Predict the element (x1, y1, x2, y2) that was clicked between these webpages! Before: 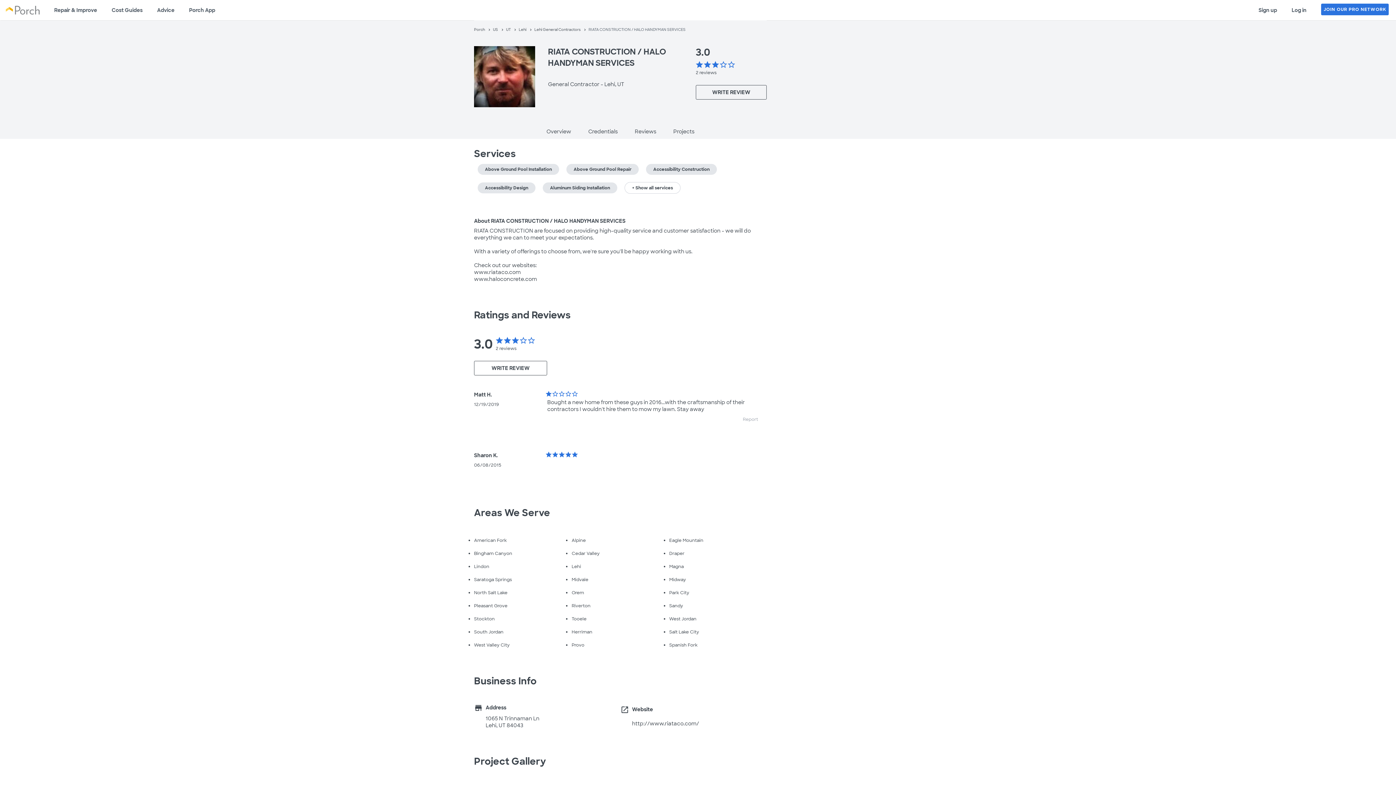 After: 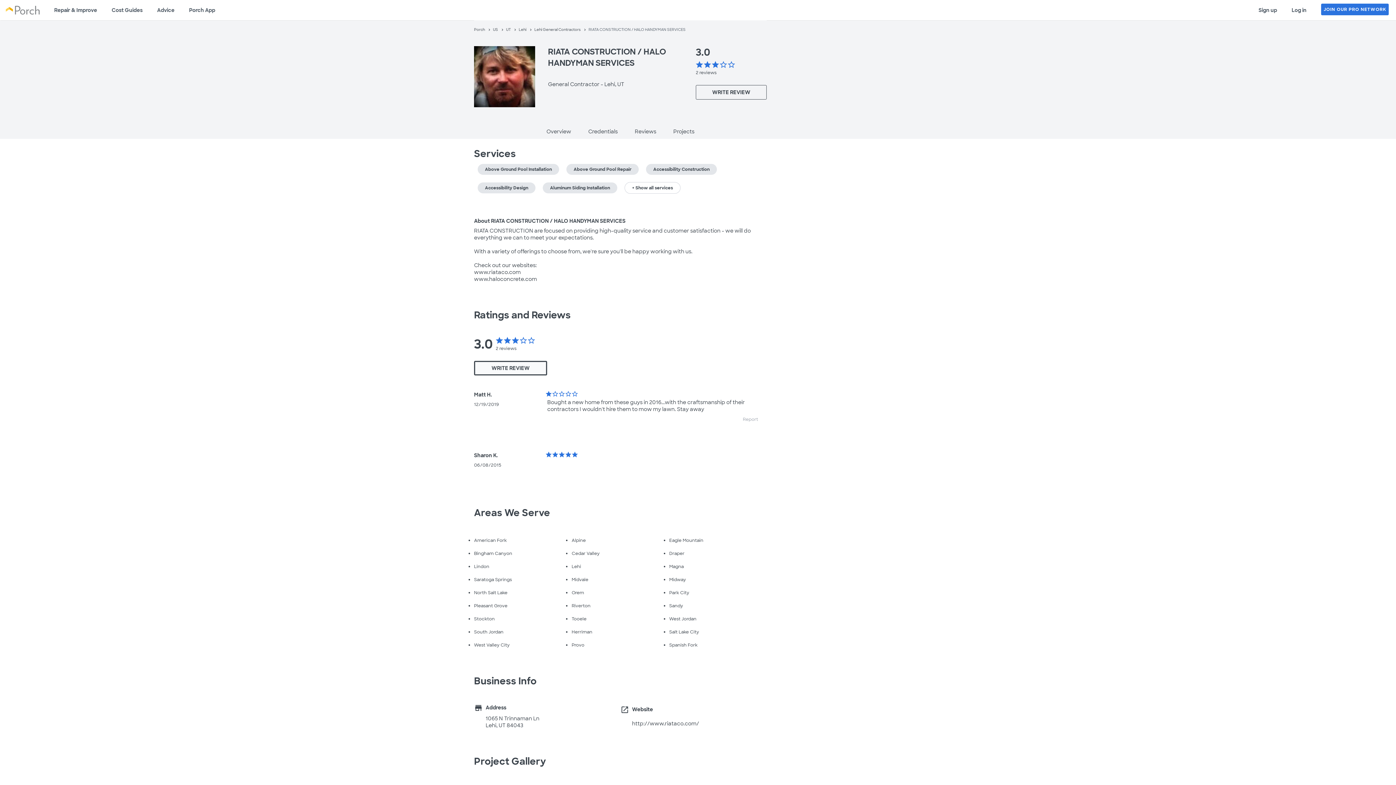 Action: bbox: (474, 361, 547, 375) label: WRITE REVIEW